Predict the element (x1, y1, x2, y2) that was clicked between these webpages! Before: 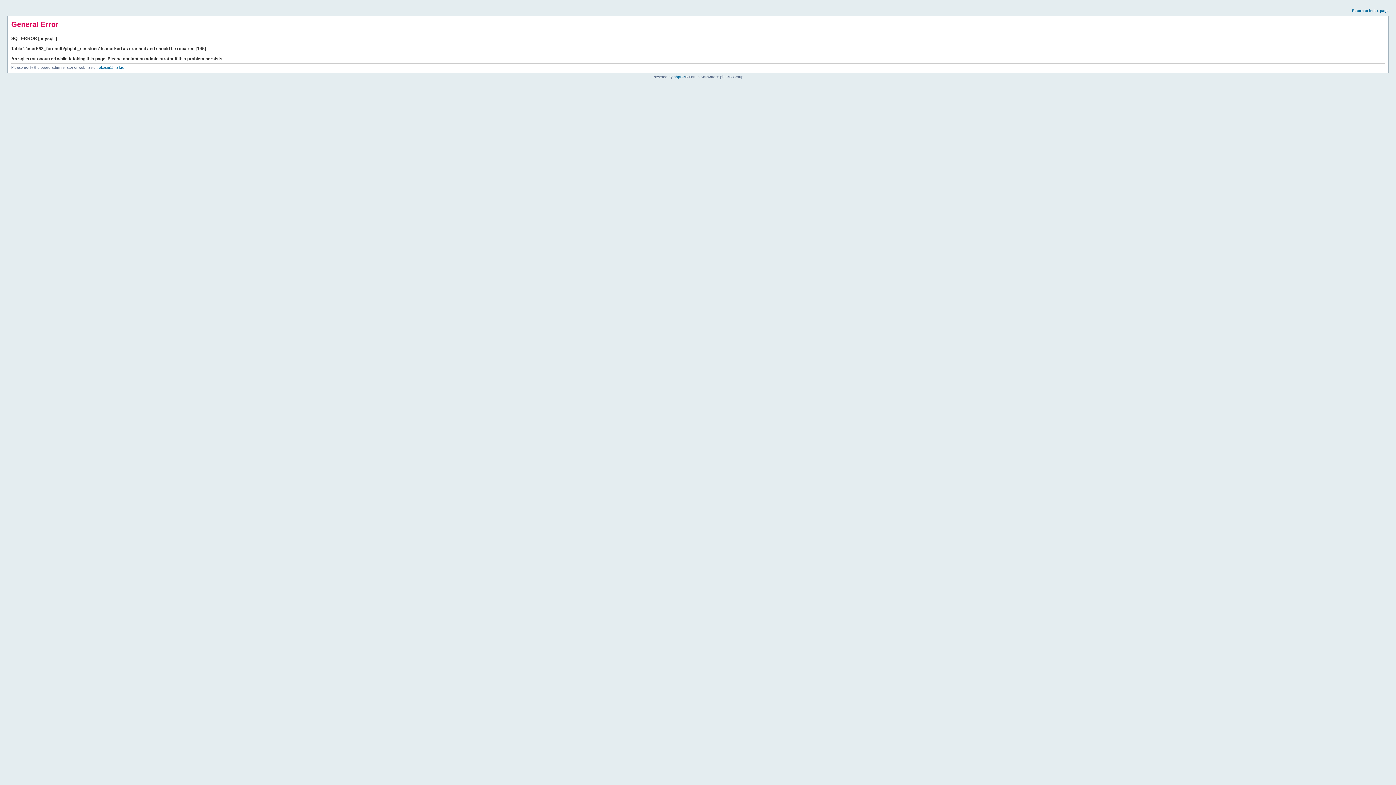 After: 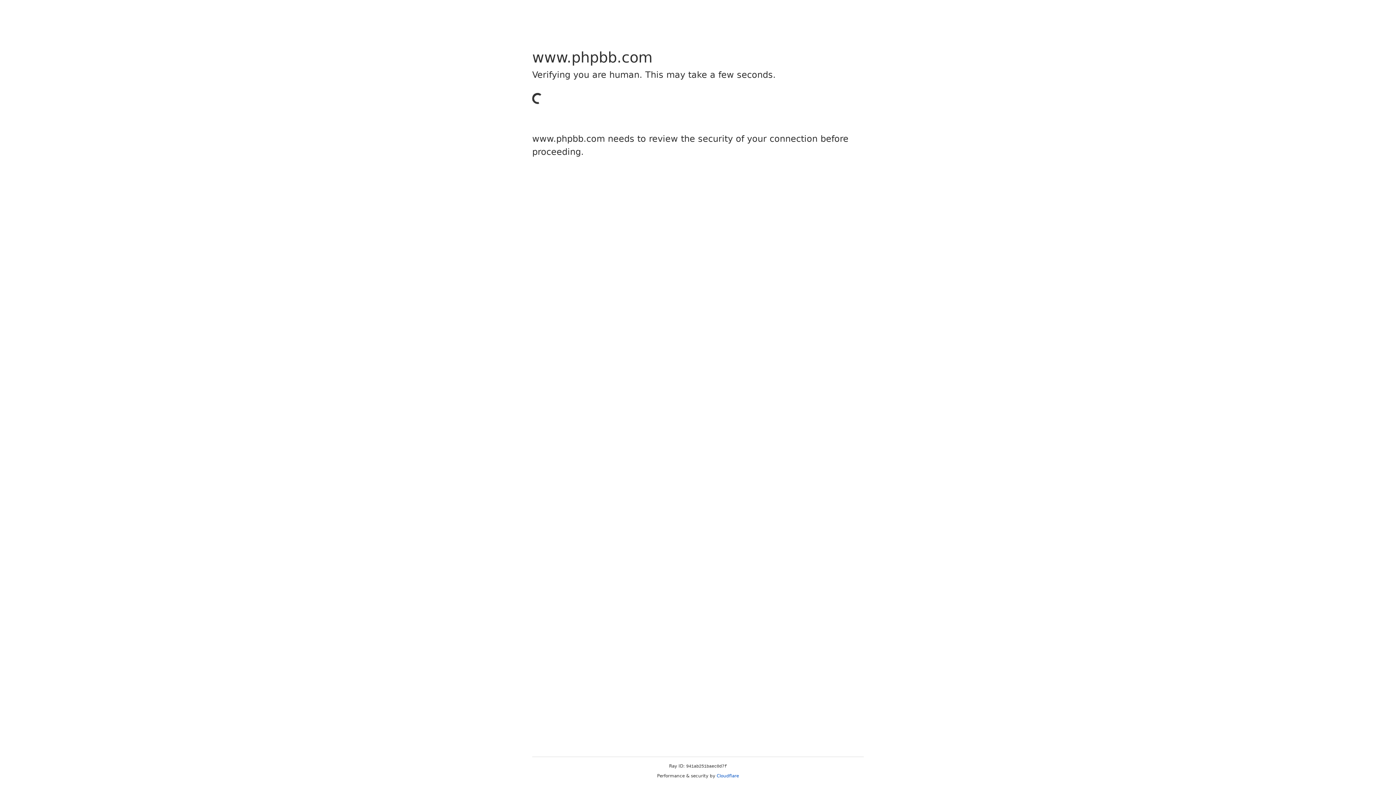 Action: label: phpBB bbox: (673, 74, 685, 78)